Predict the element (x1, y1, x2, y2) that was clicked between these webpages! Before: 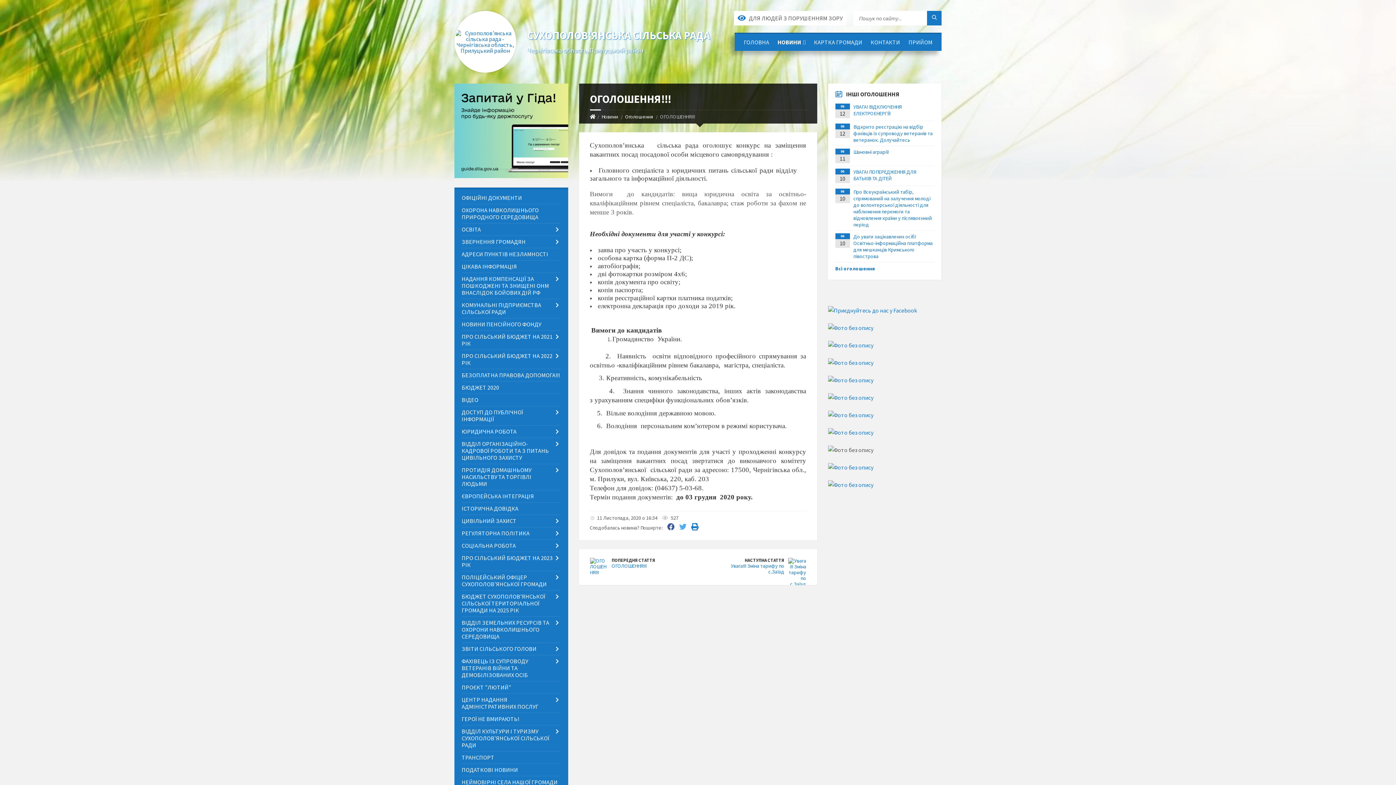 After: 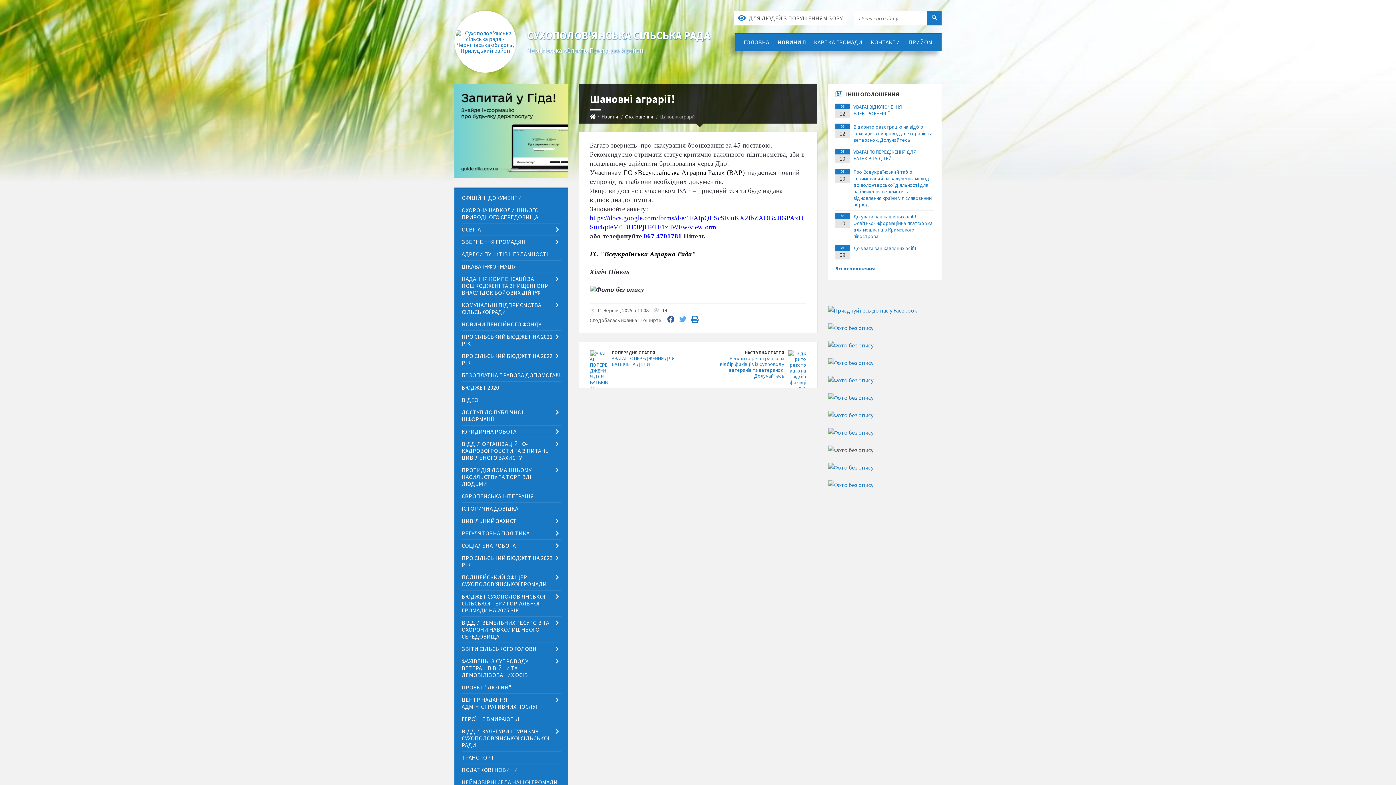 Action: bbox: (853, 148, 888, 155) label: Шановні аграрії!